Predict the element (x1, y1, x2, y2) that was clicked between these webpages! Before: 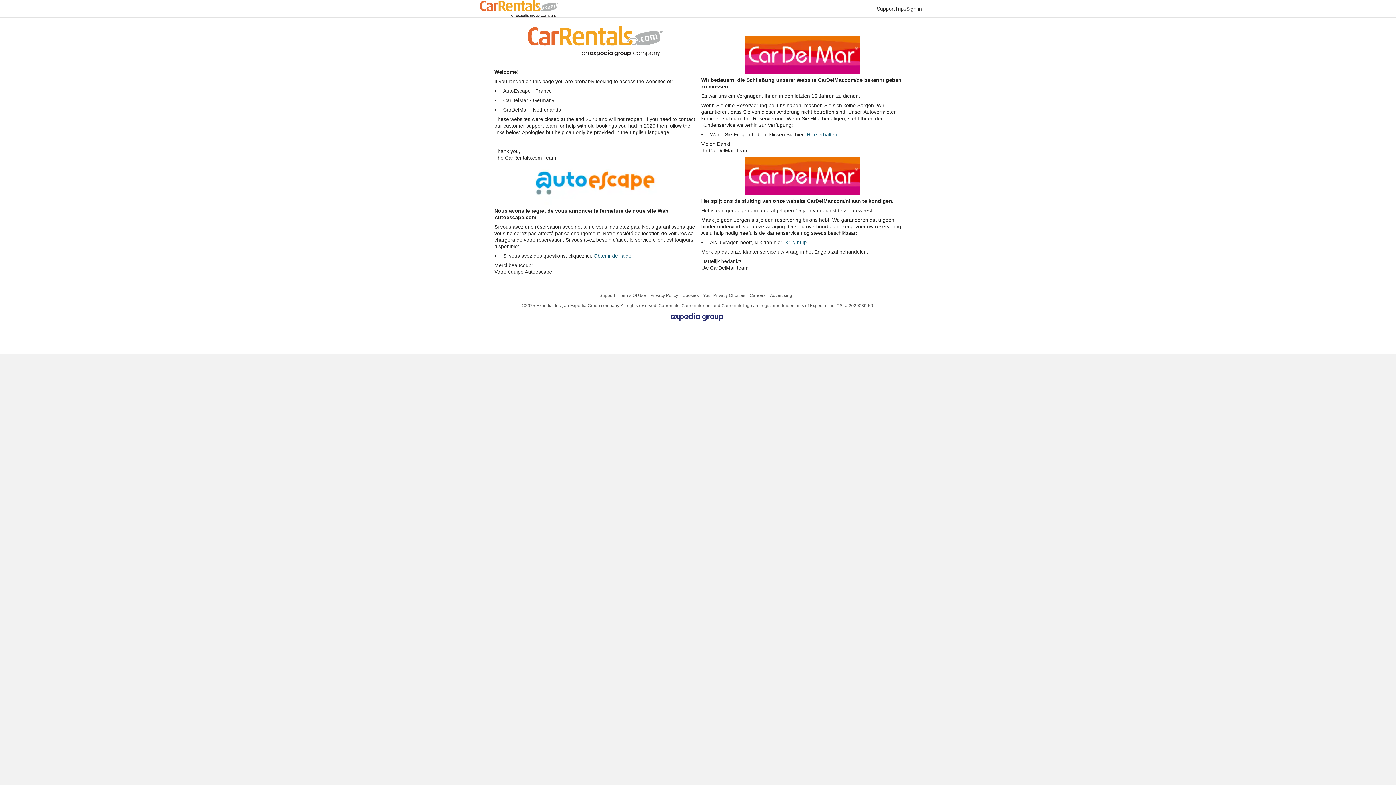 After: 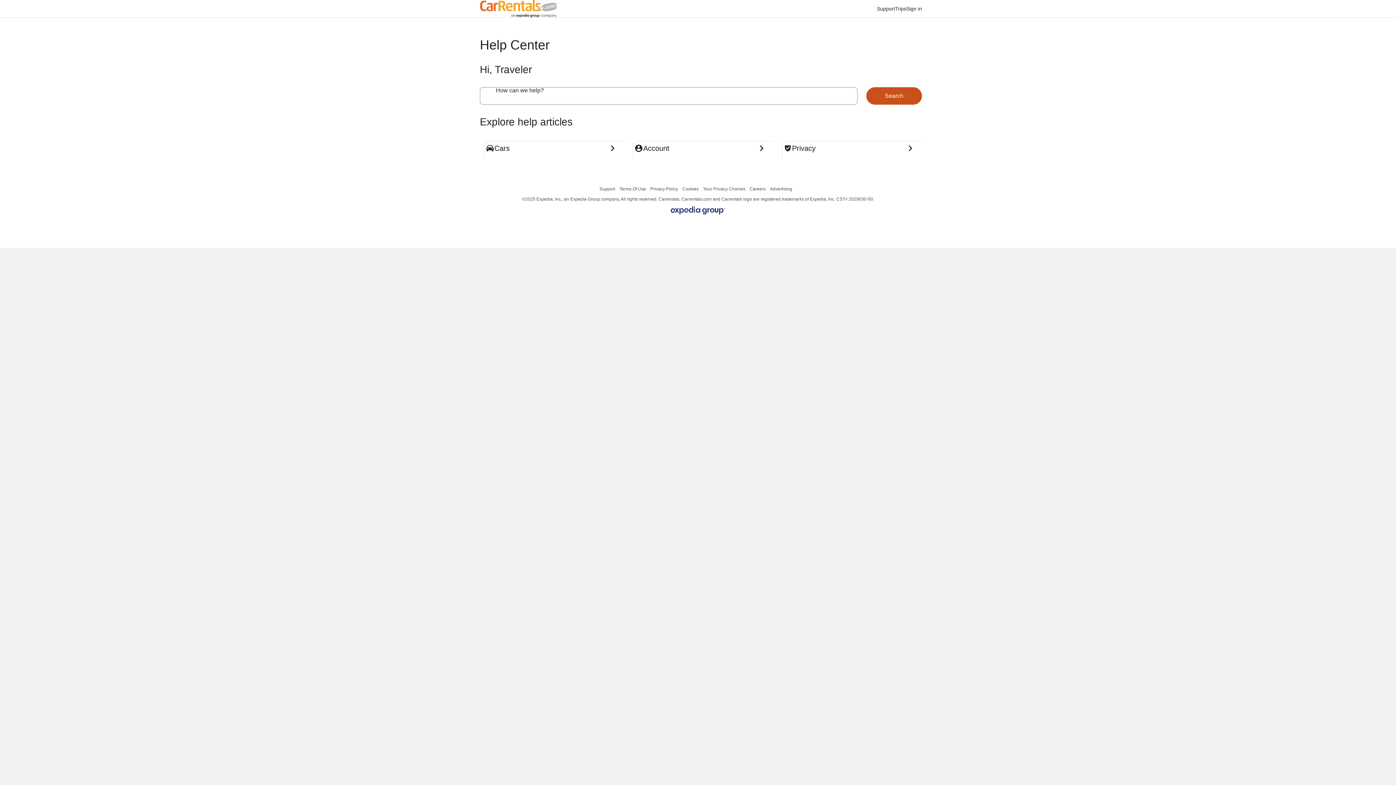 Action: label: Krijg hulp bbox: (785, 239, 806, 245)